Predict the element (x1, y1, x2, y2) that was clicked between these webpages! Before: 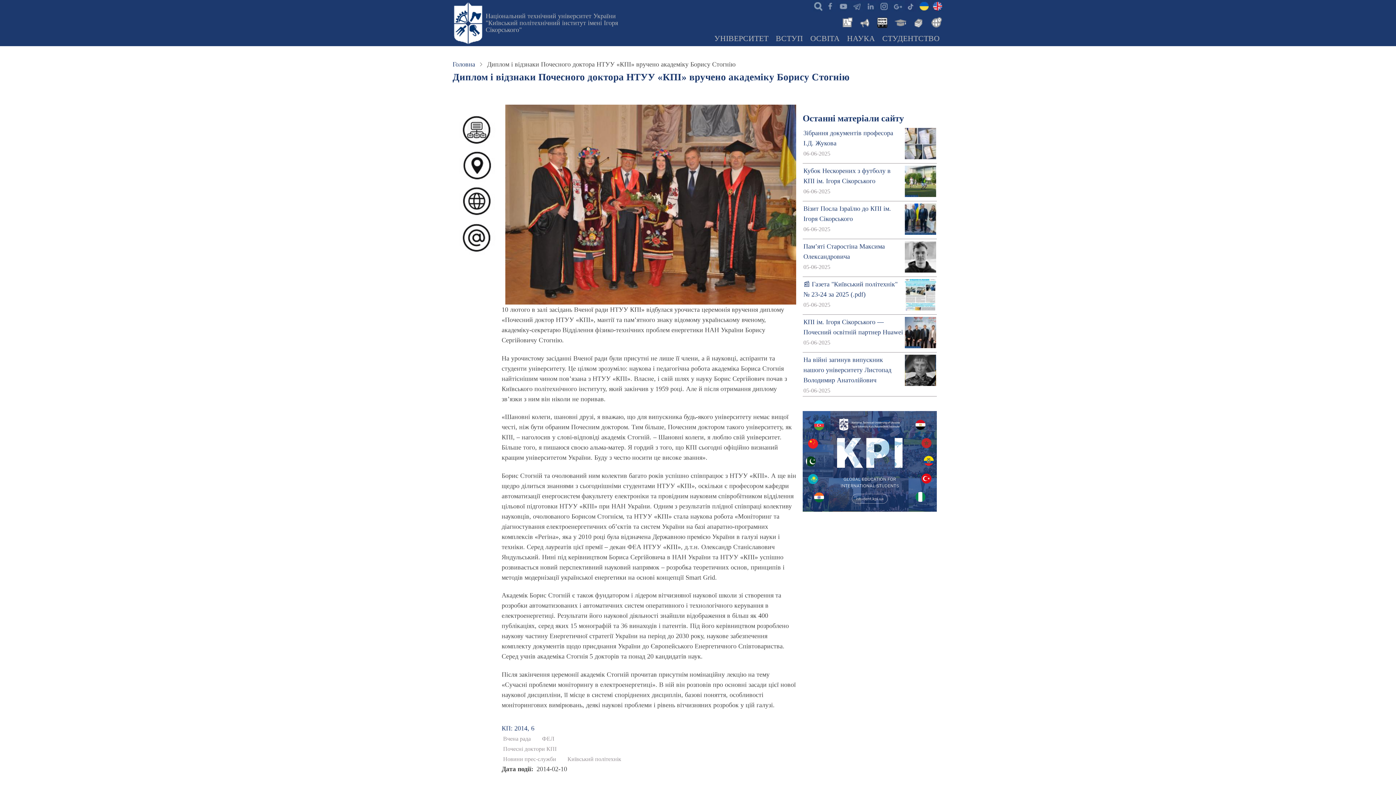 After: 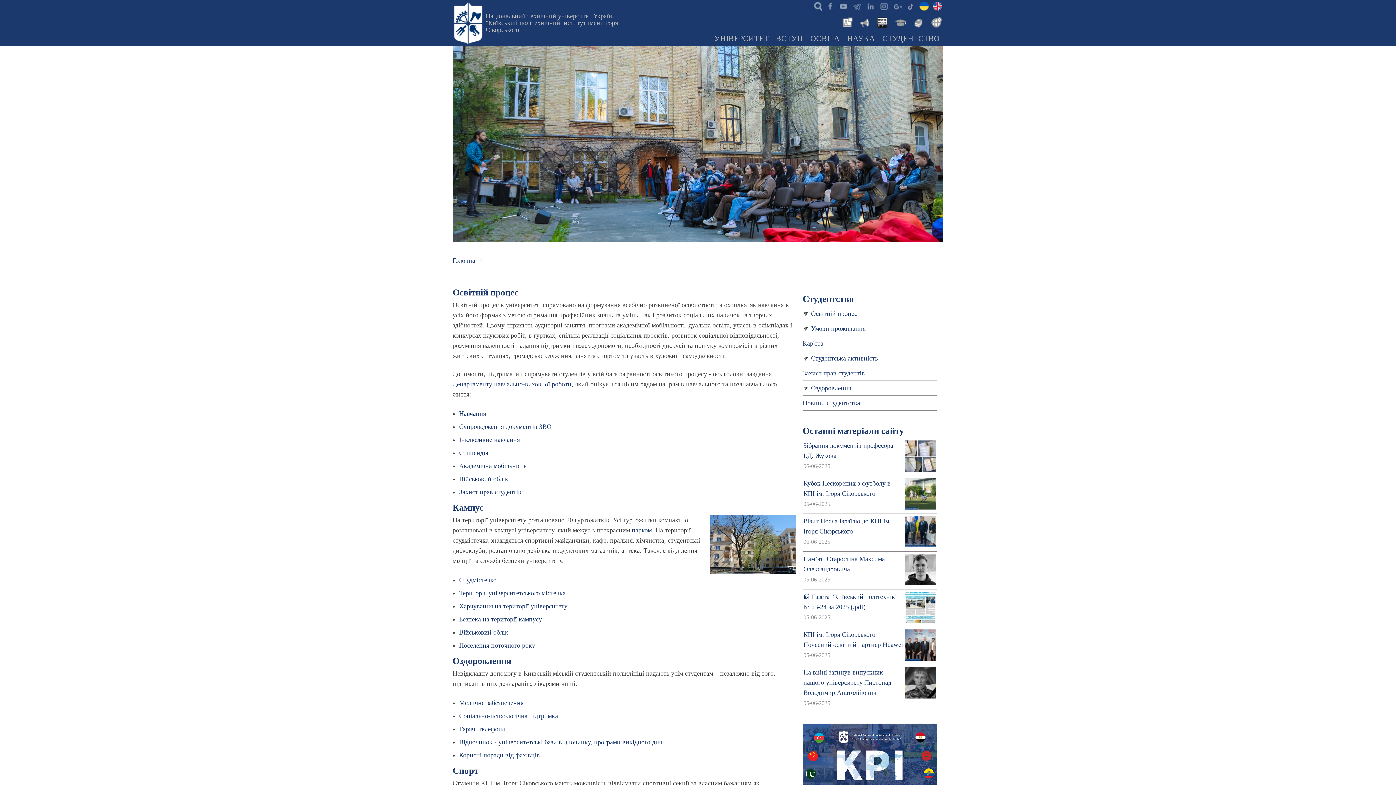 Action: label: СТУДЕНТСТВО bbox: (878, 31, 943, 46)